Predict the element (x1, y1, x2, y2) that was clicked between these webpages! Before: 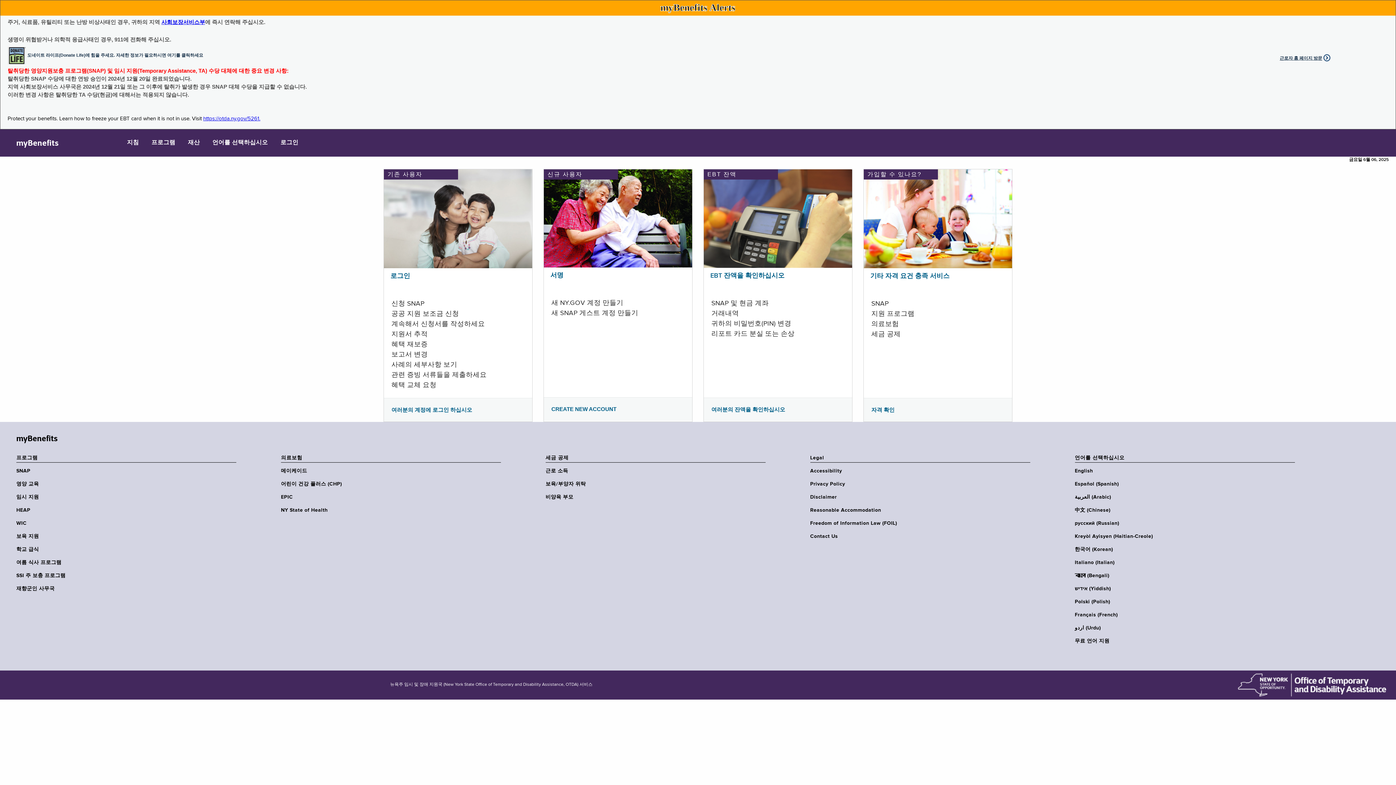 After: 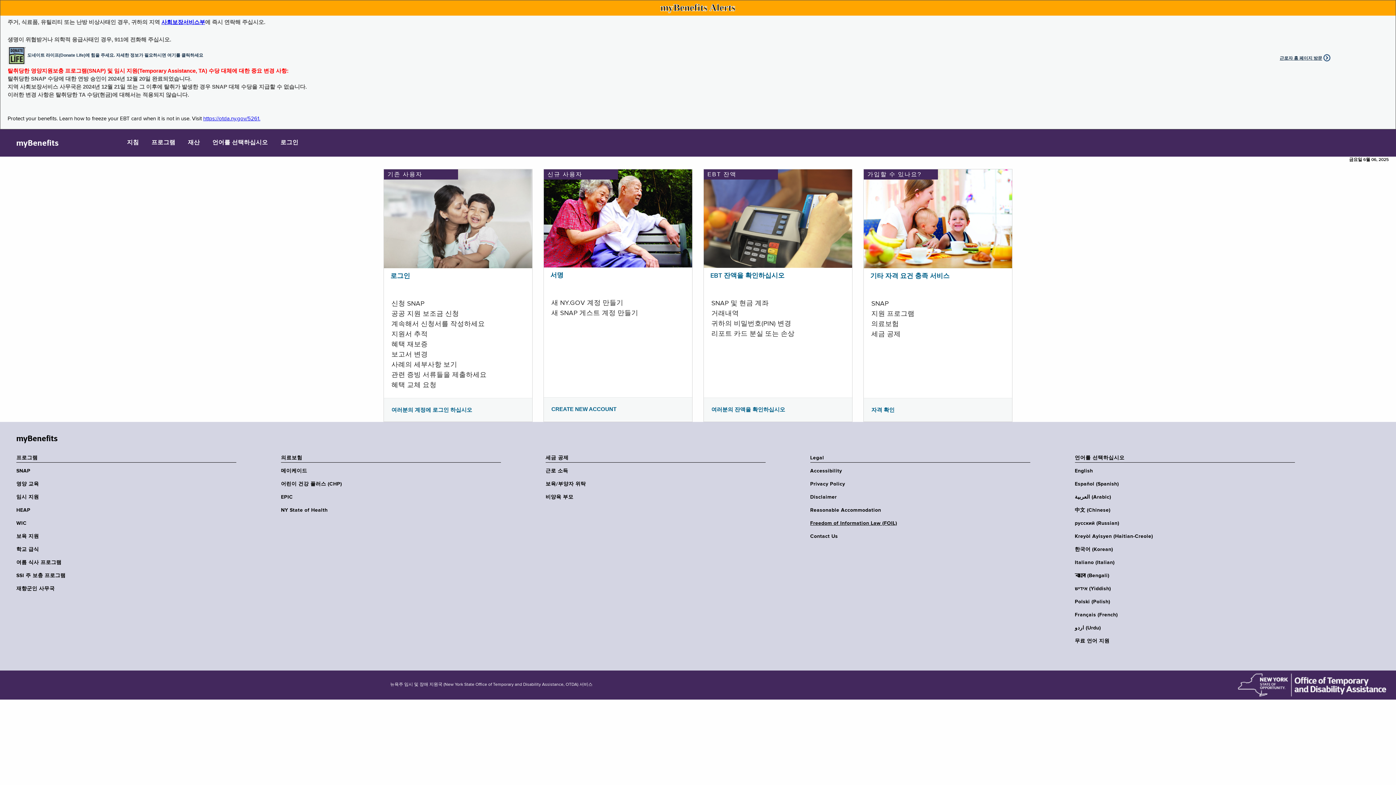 Action: label: Freedom of Information Law (FOIL) bbox: (810, 520, 1035, 526)